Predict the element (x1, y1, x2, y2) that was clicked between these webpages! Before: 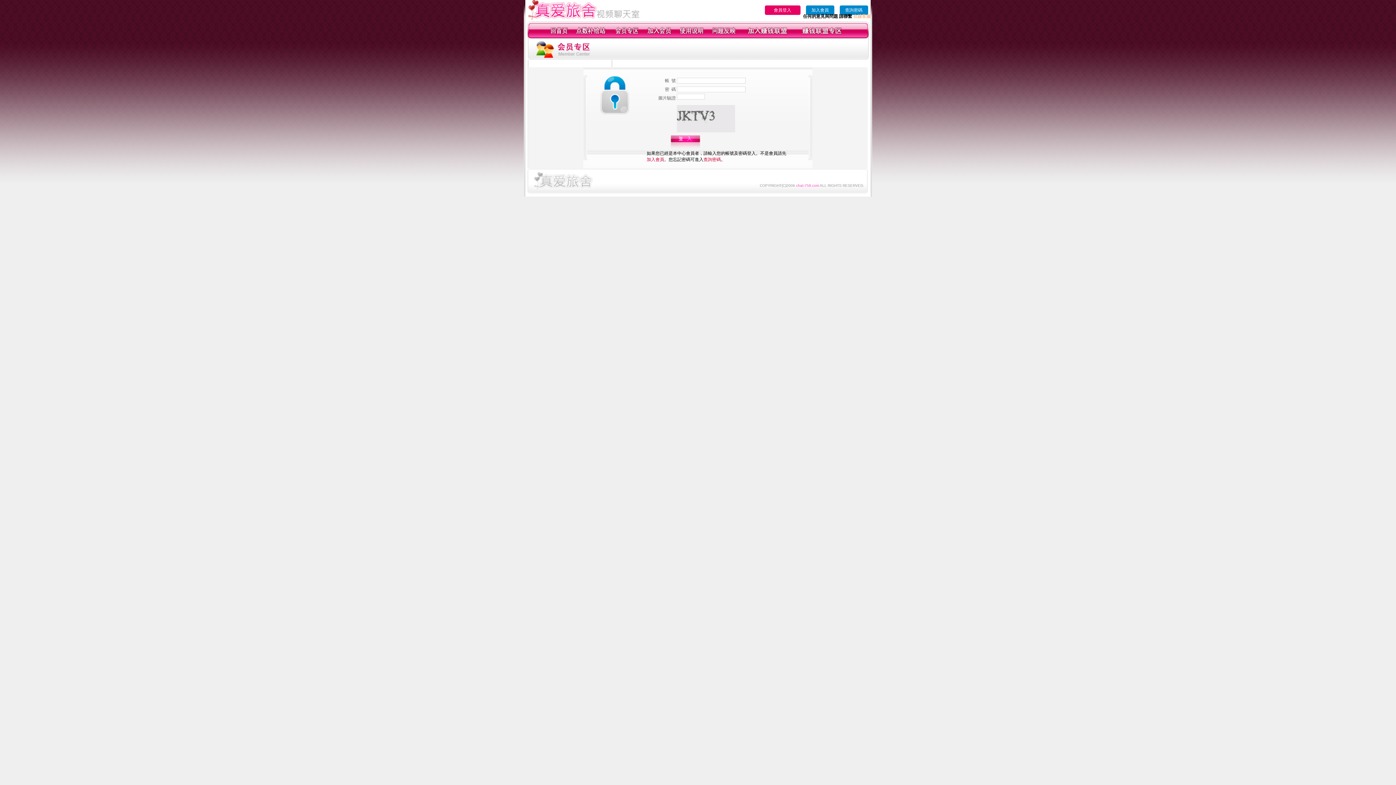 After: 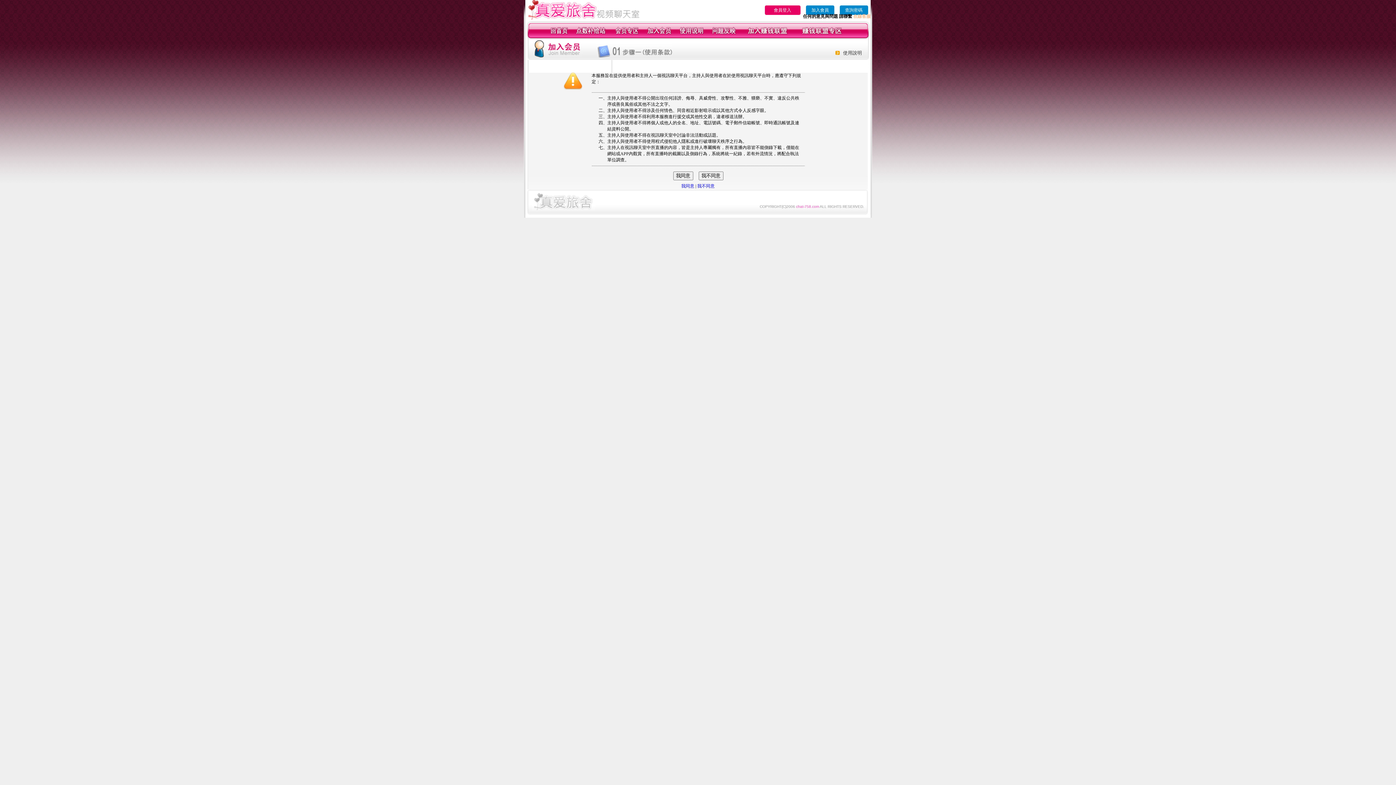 Action: label: 加入會員 bbox: (646, 157, 664, 162)